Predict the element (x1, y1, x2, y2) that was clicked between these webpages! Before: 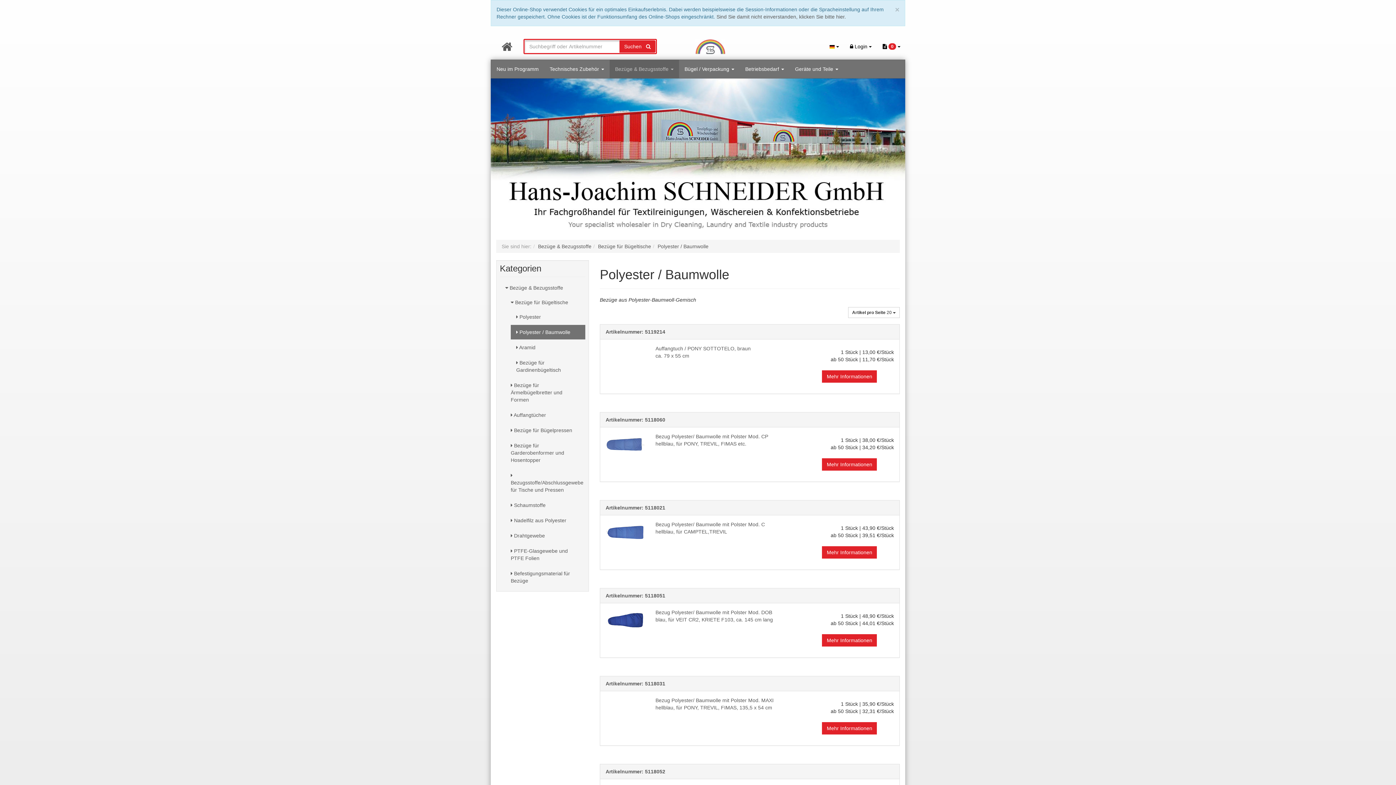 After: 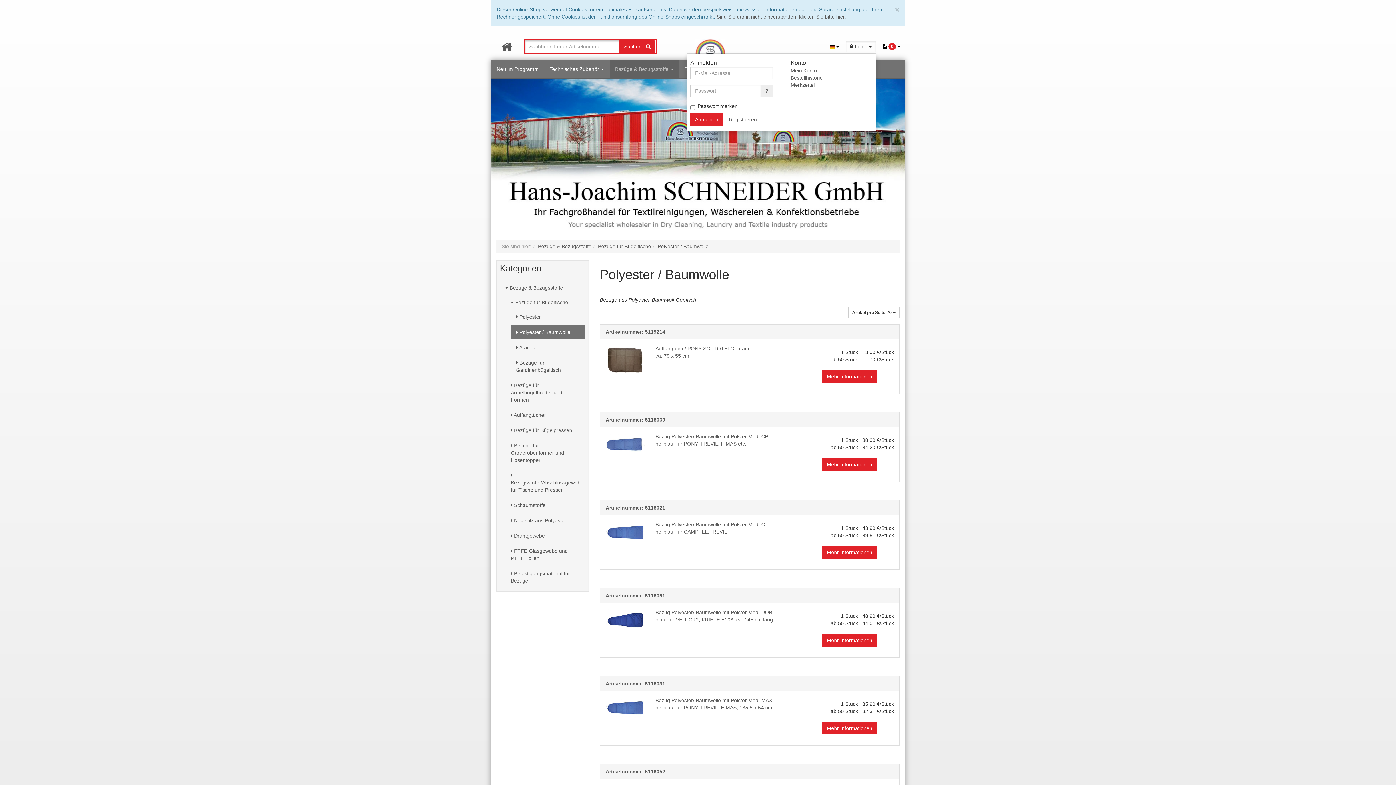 Action: label:  Login  bbox: (845, 40, 876, 52)